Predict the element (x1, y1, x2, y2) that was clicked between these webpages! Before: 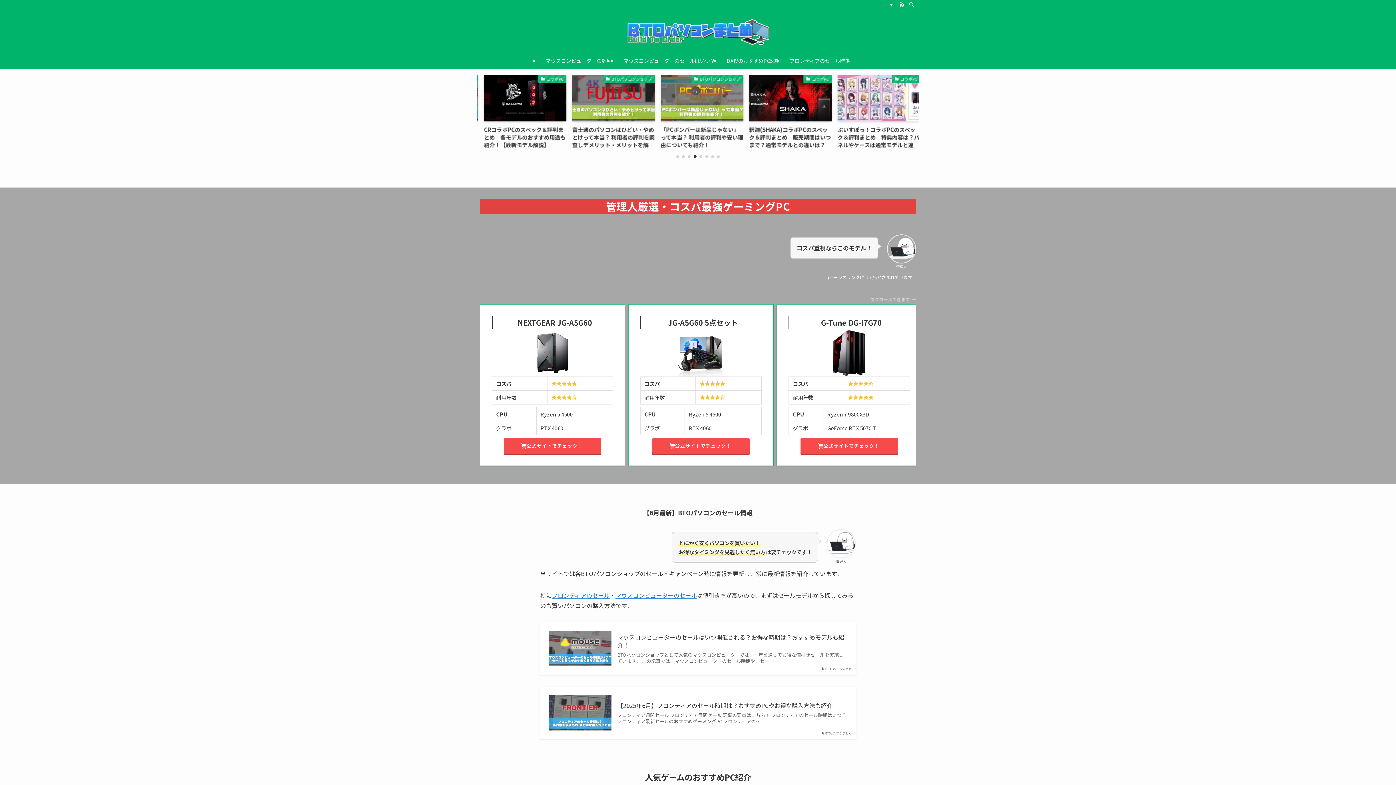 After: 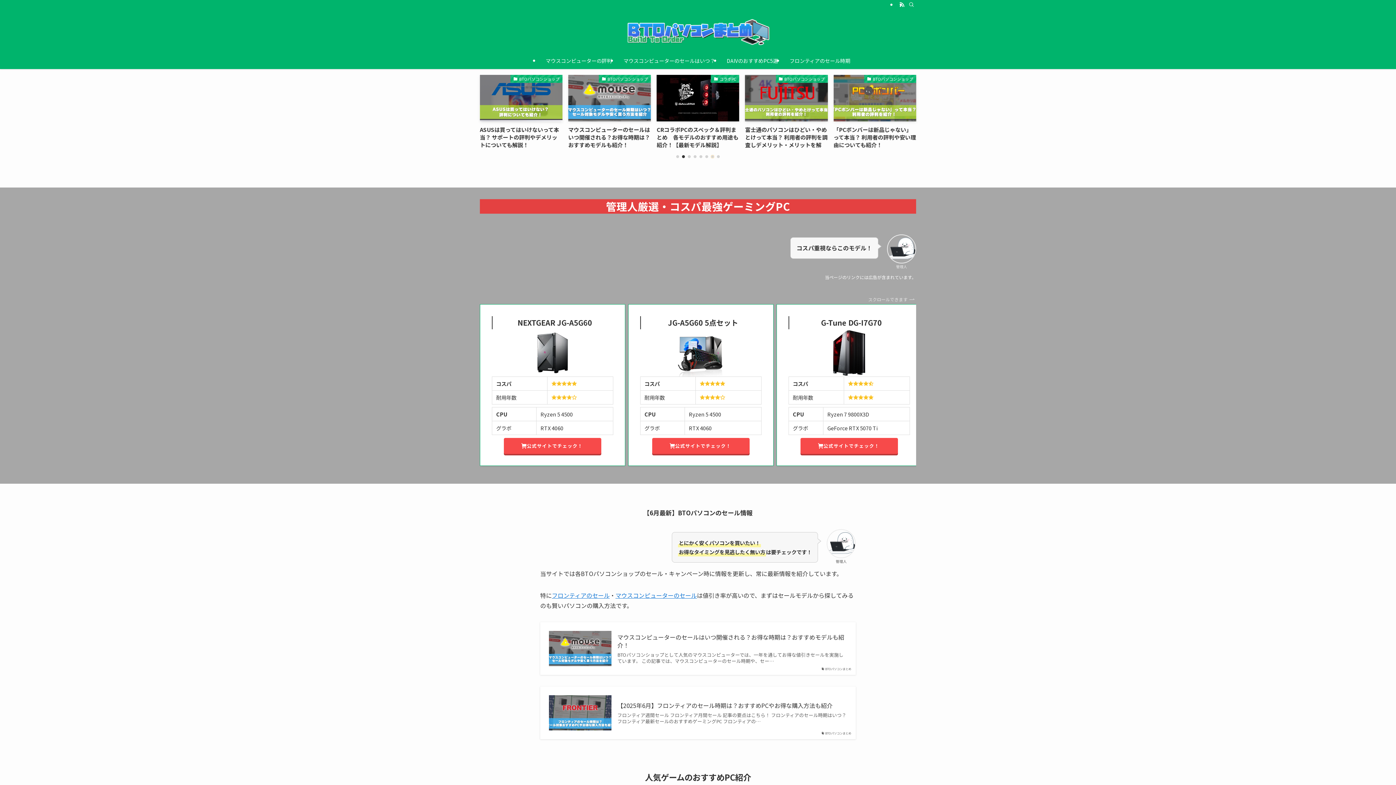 Action: label: Go to slide 7 bbox: (711, 155, 714, 158)